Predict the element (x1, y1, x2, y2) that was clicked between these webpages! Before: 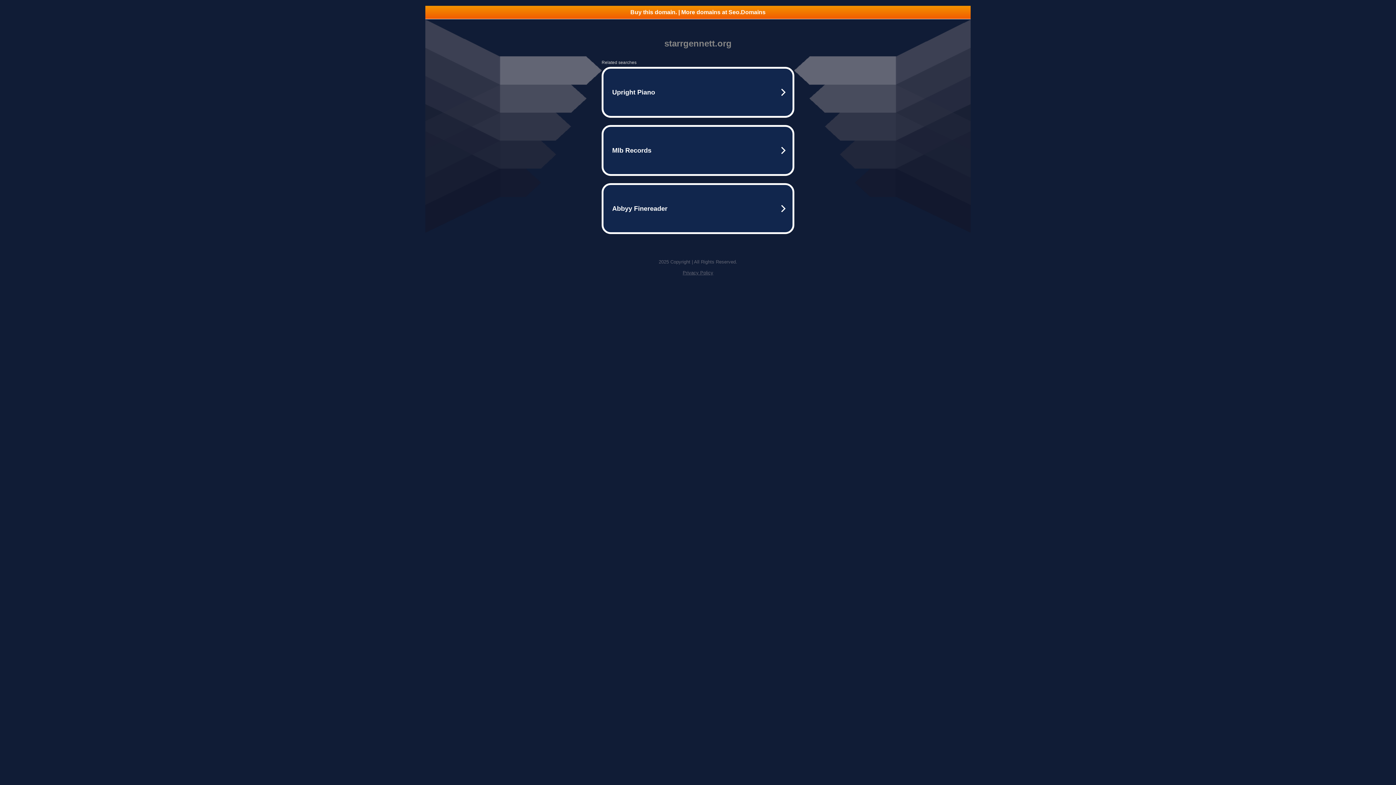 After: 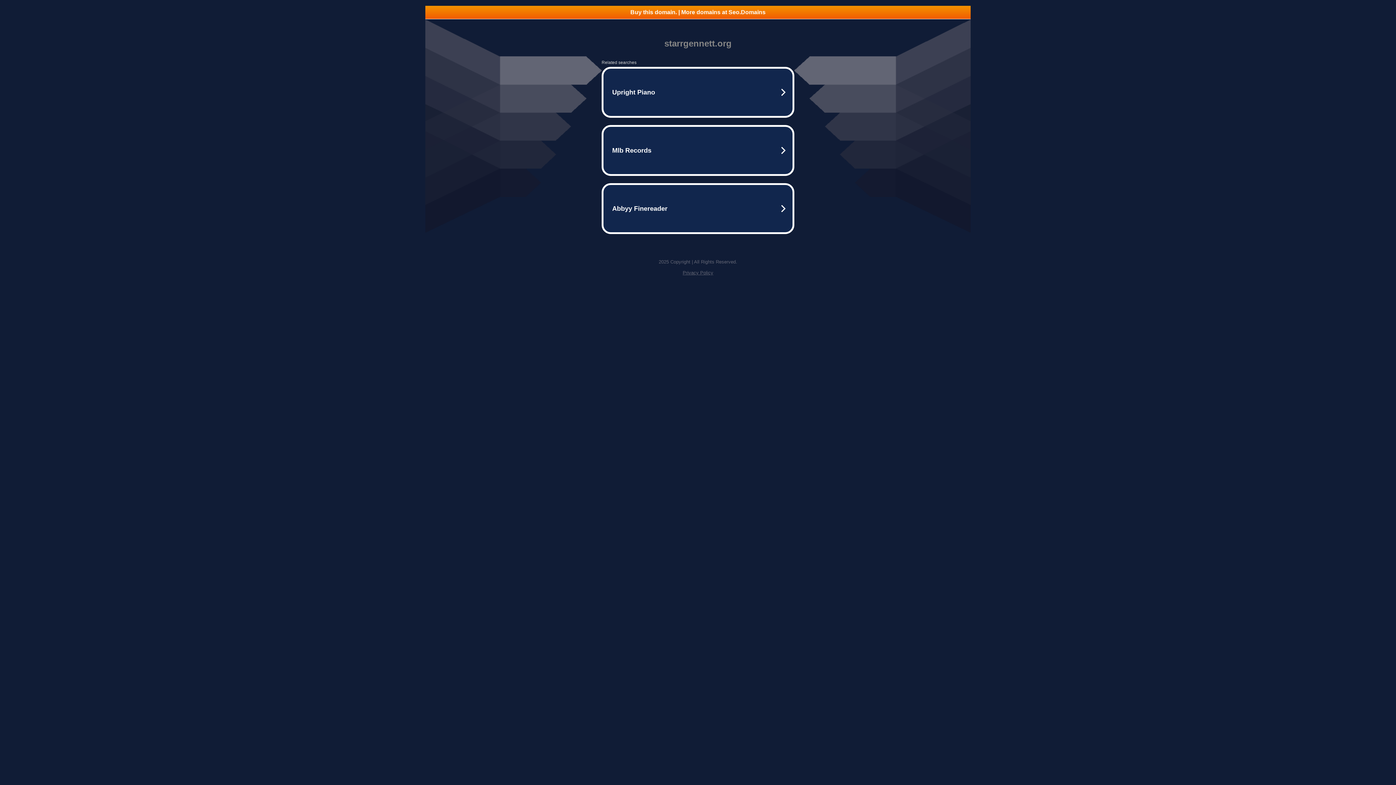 Action: bbox: (682, 270, 713, 275) label: Privacy Policy